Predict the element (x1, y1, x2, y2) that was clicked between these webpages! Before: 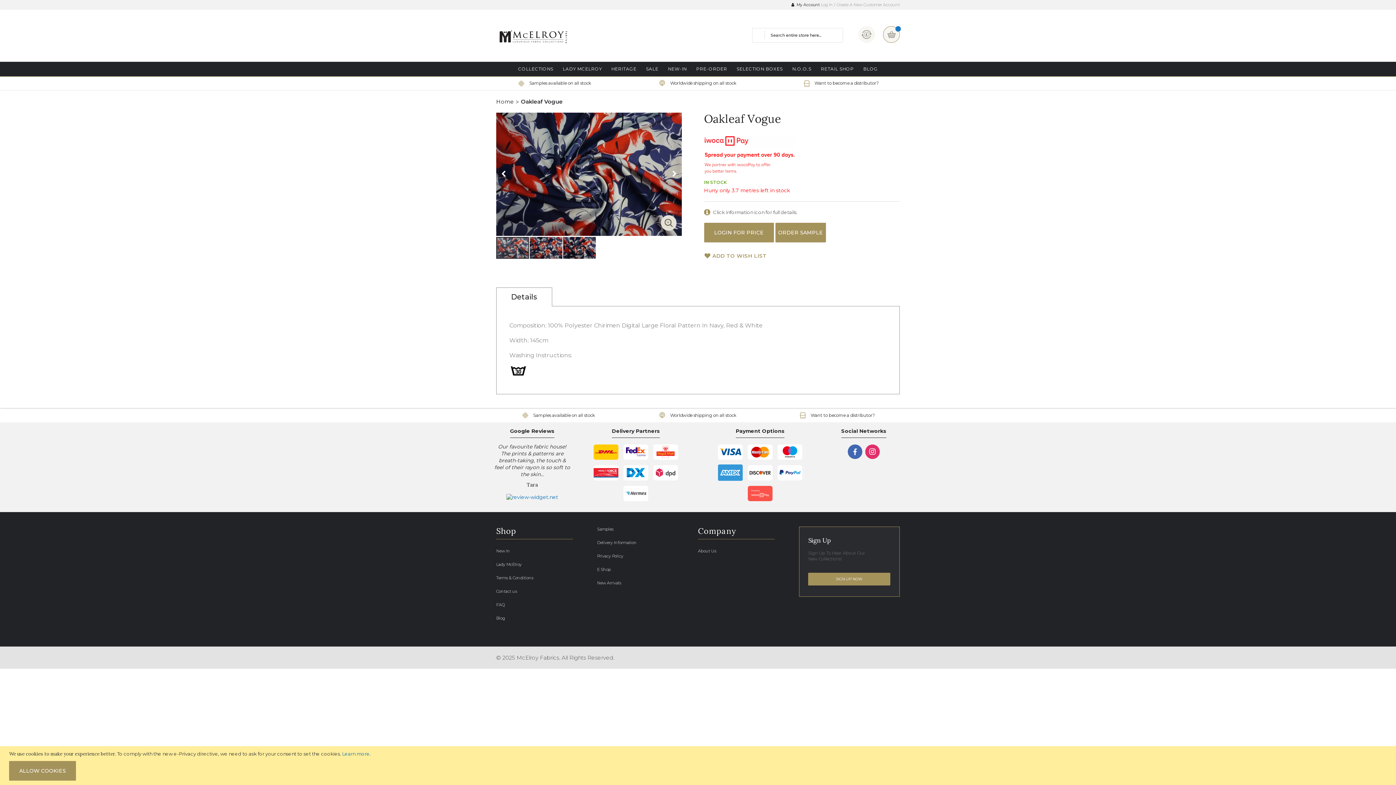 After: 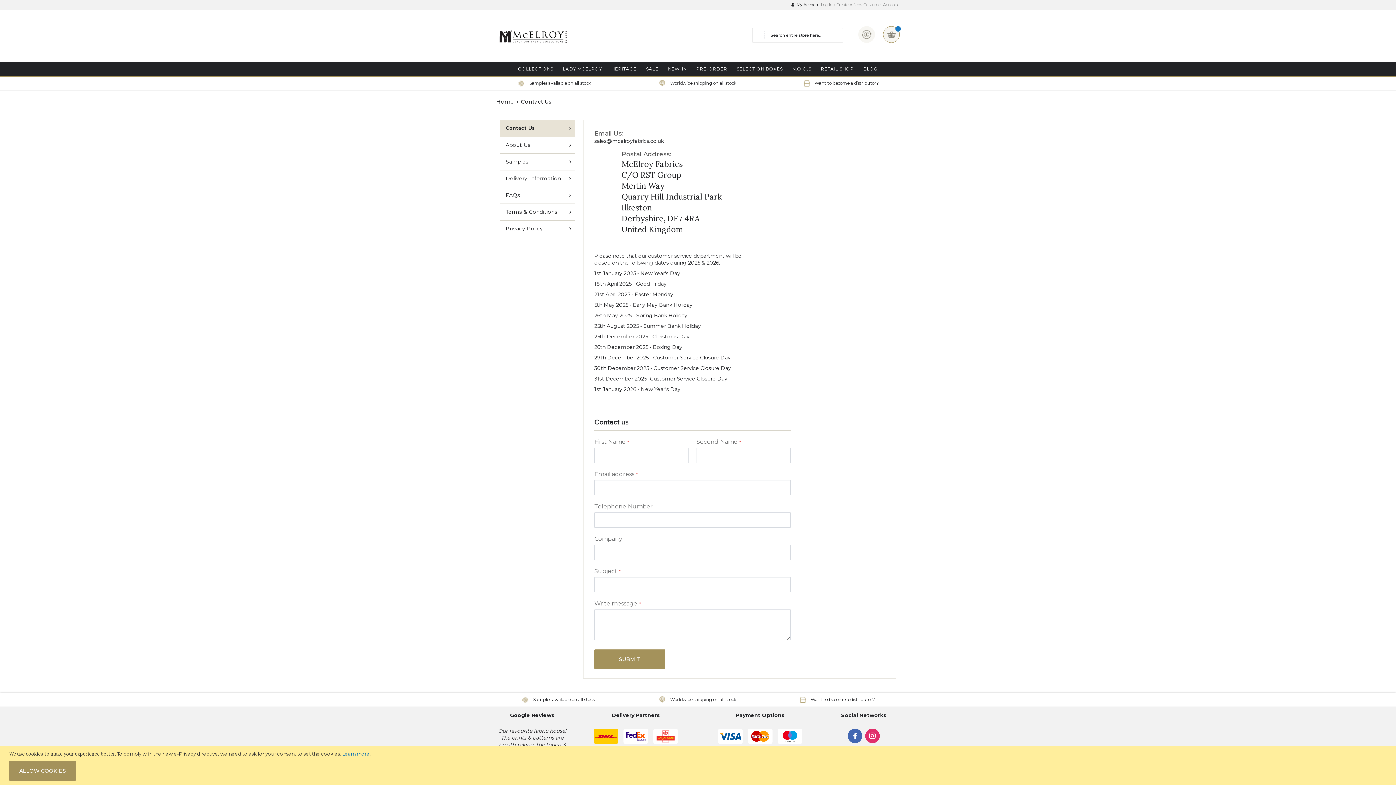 Action: label: Contact us bbox: (496, 588, 517, 594)